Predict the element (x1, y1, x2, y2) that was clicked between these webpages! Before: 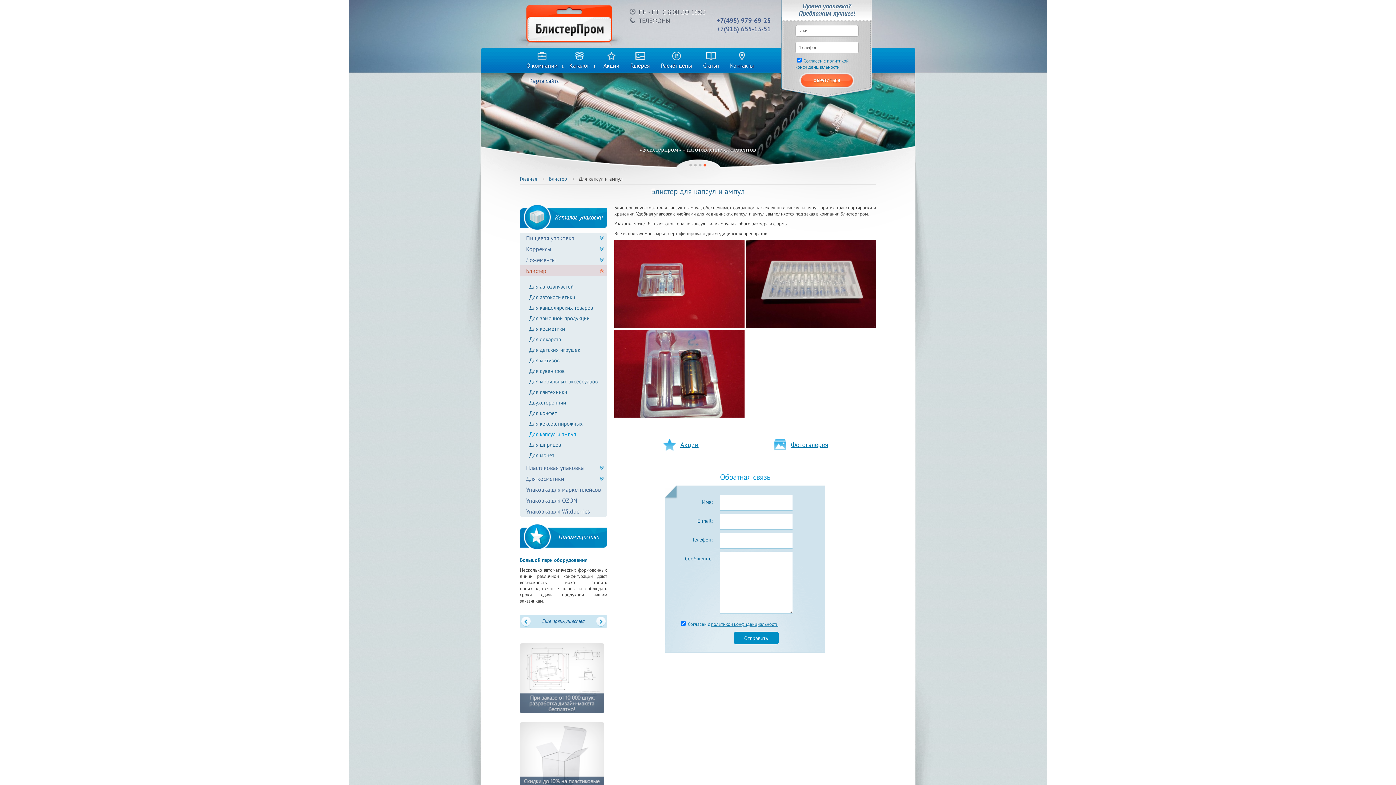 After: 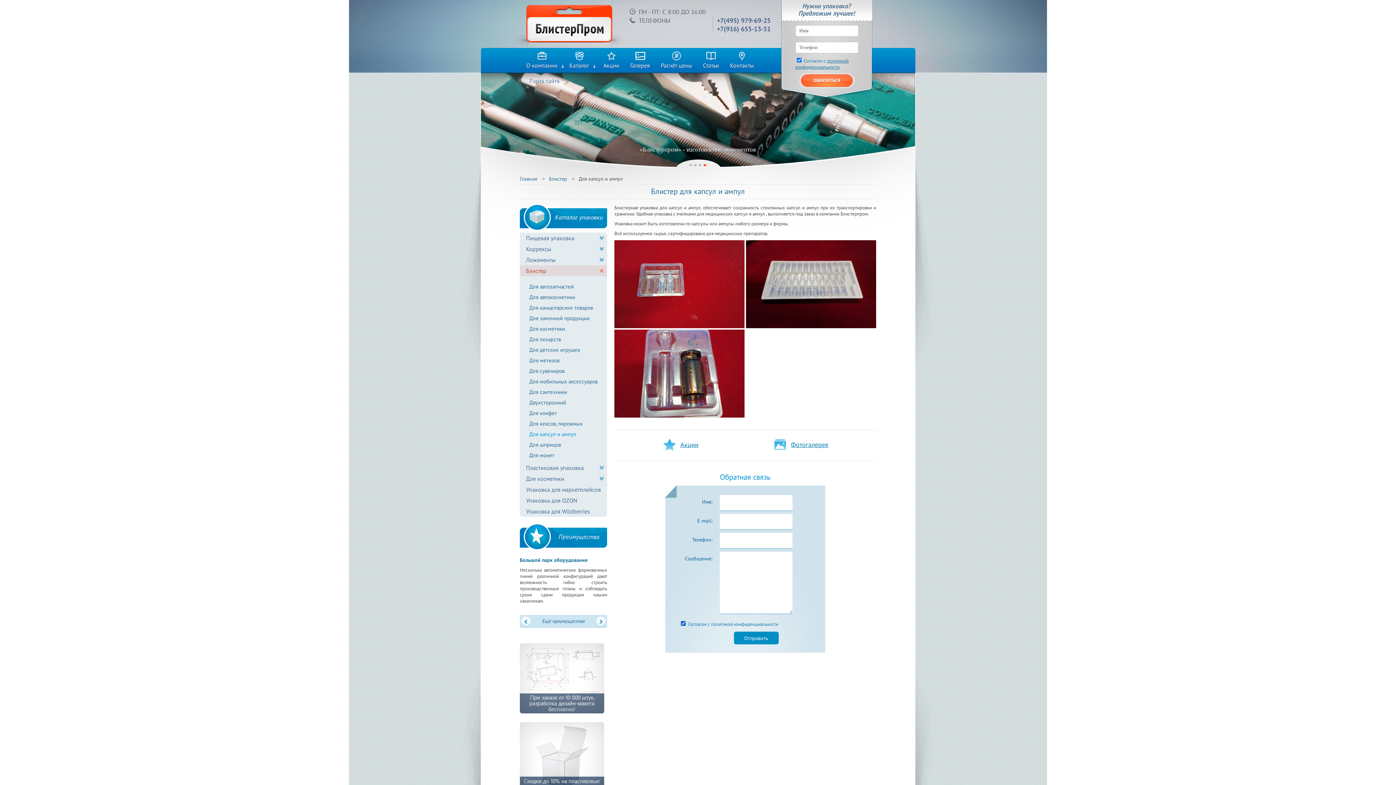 Action: label: политикой конфиденциальности bbox: (711, 621, 778, 627)